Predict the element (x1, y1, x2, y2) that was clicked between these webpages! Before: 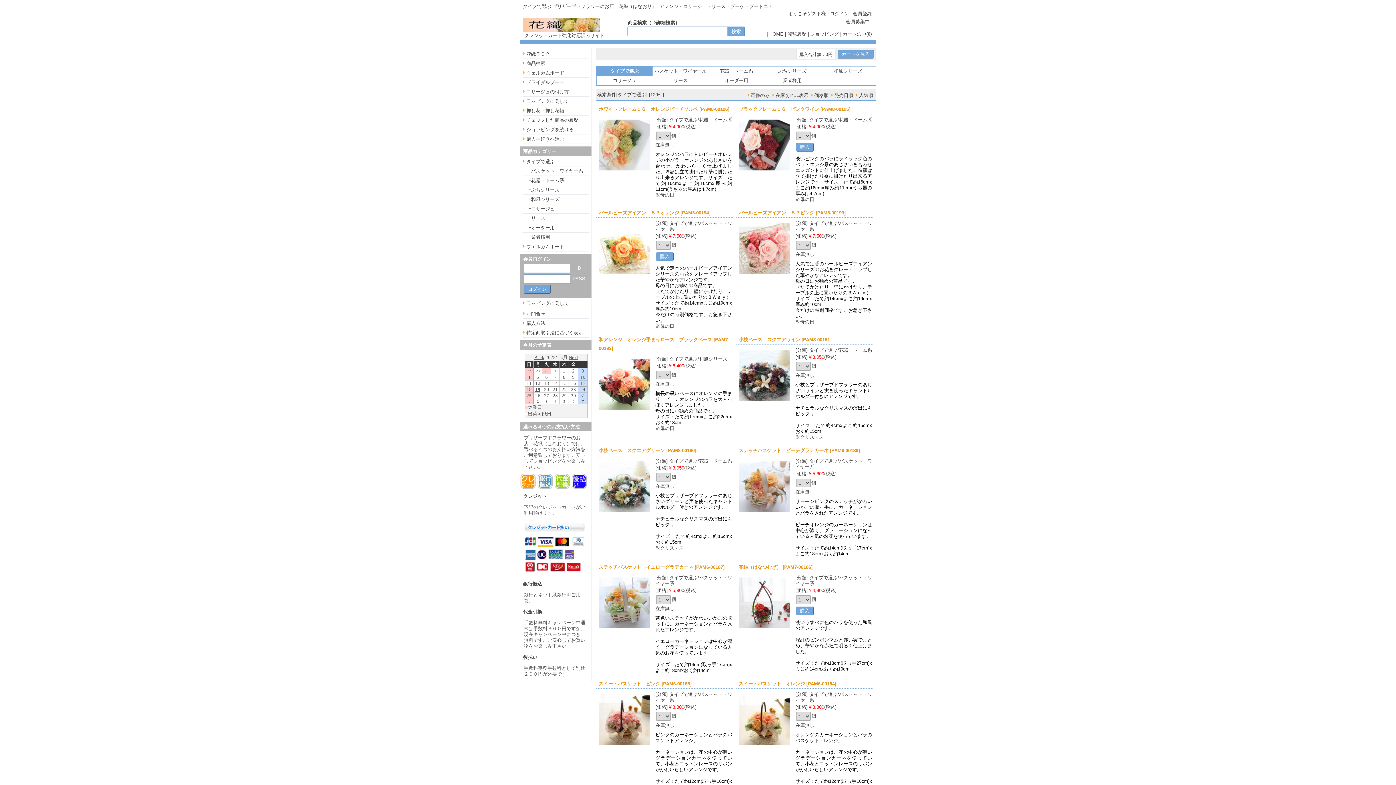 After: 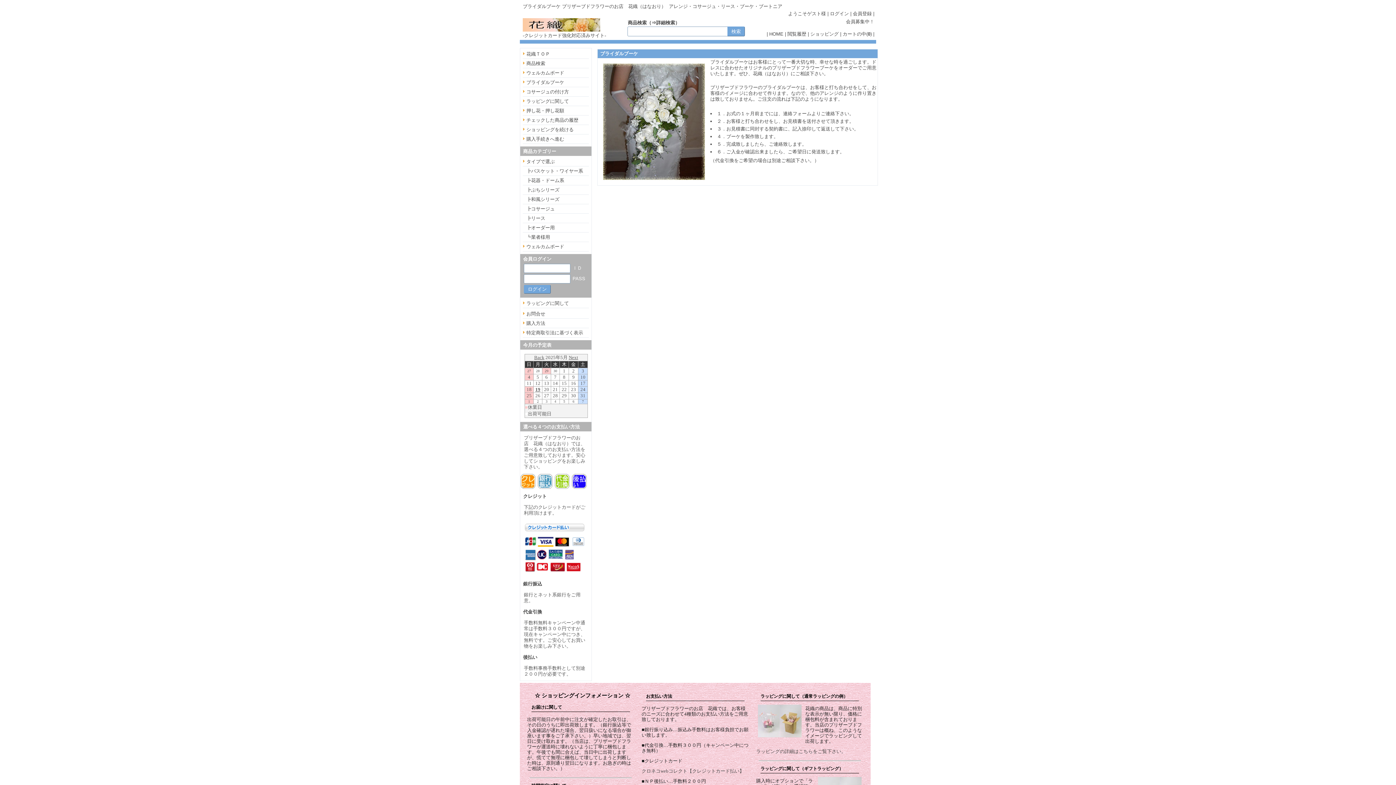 Action: bbox: (522, 78, 589, 86) label: ブライダルブーケ